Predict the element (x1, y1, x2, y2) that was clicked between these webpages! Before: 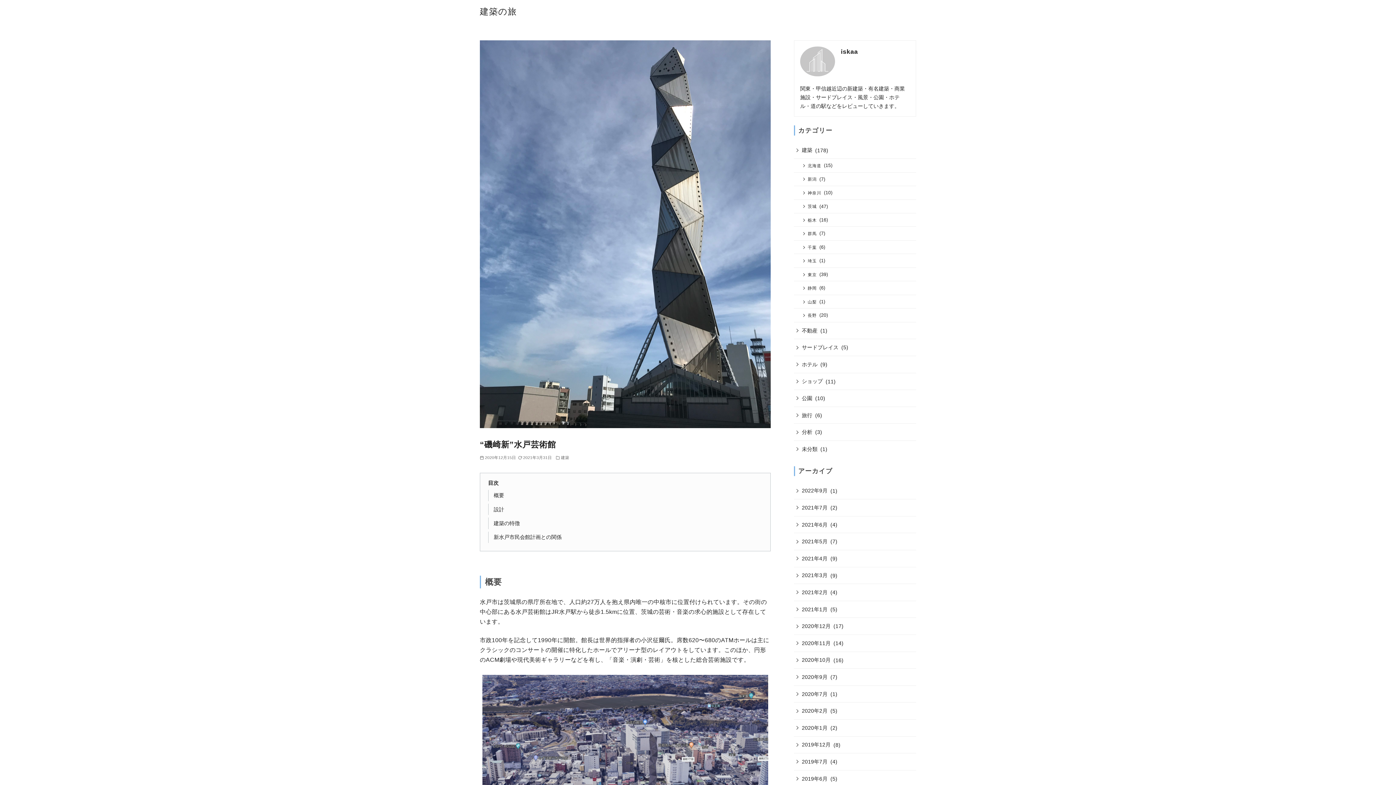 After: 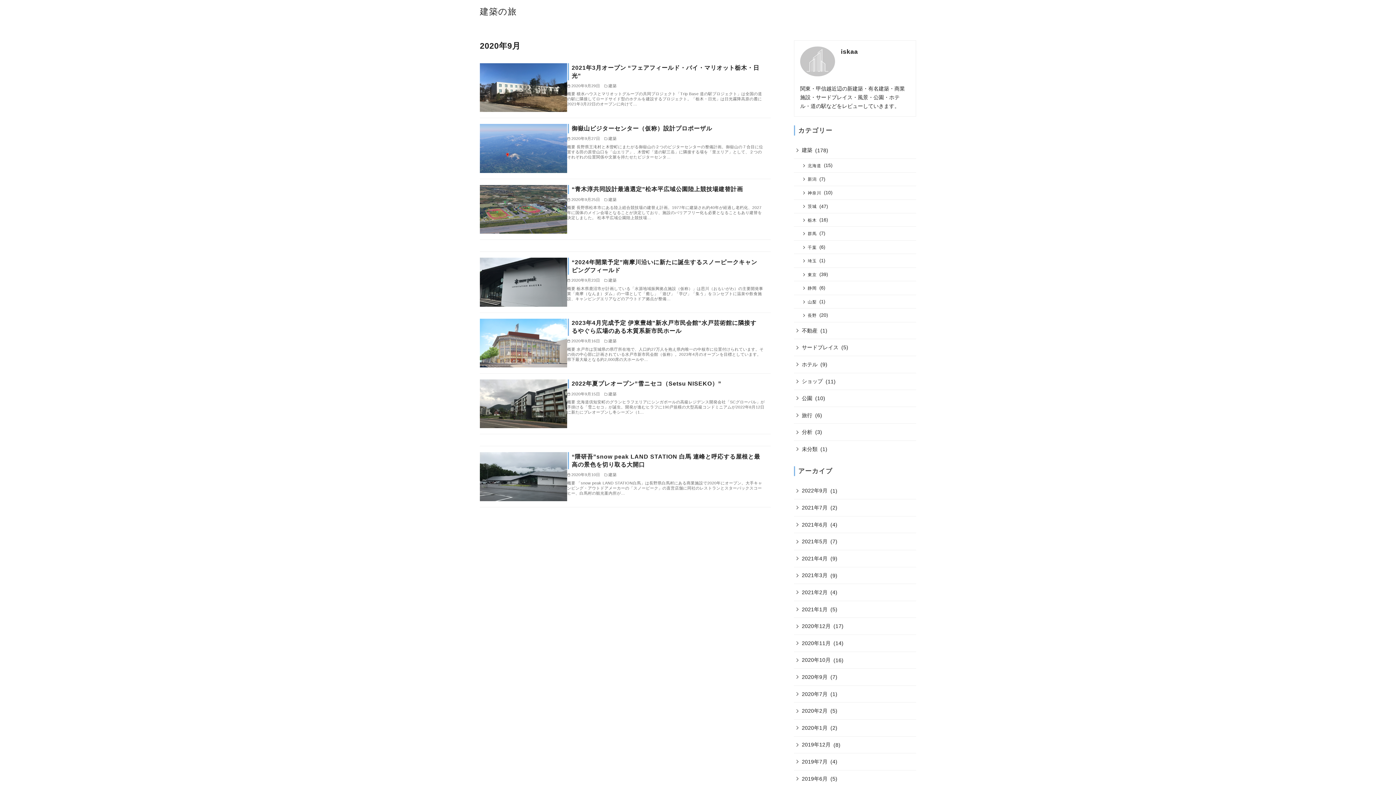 Action: bbox: (794, 669, 829, 685) label: 2020年9月